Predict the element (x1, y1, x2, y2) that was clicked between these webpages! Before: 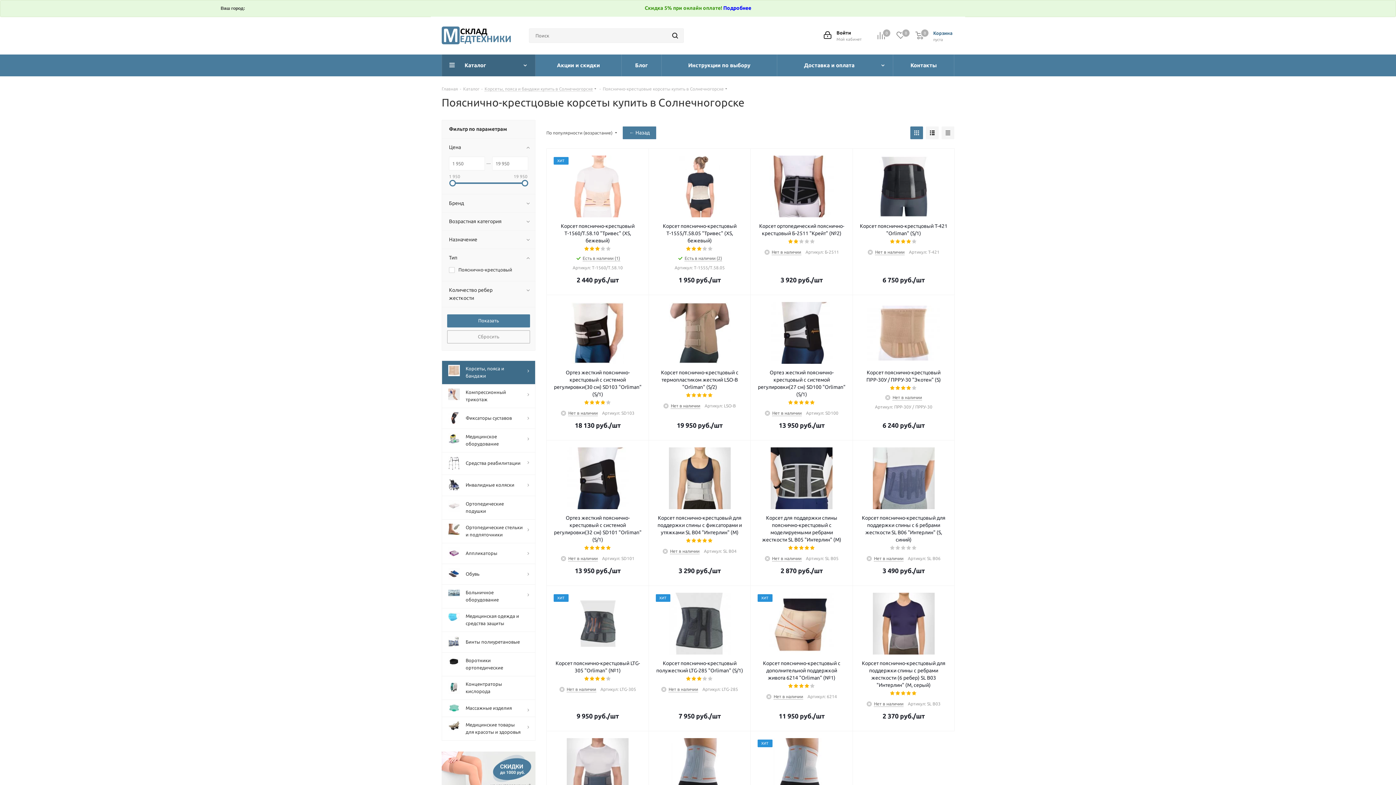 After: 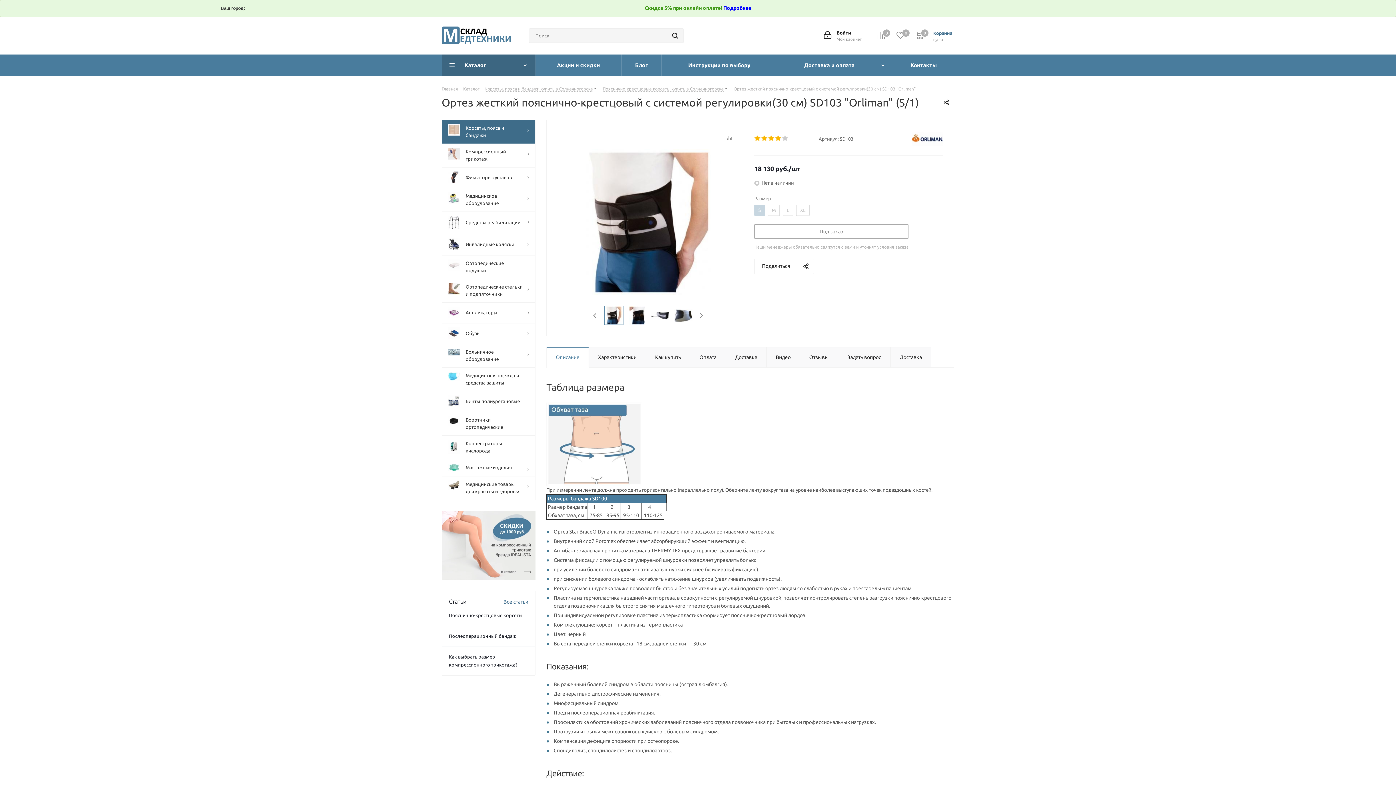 Action: bbox: (553, 369, 642, 398) label: Ортез жесткий пояснично-крестцовый с системой регулировки(30 см) SD103 "Orliman" (S/1)